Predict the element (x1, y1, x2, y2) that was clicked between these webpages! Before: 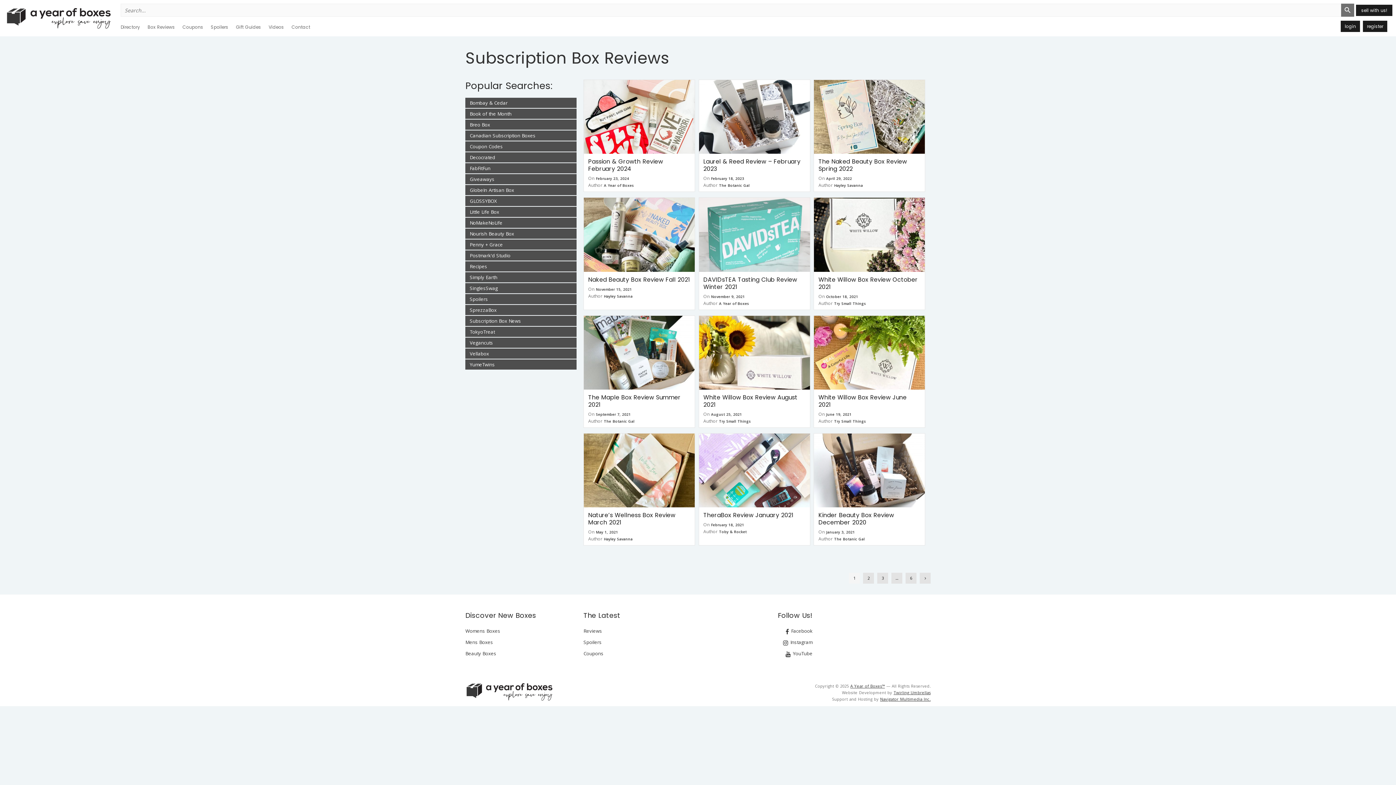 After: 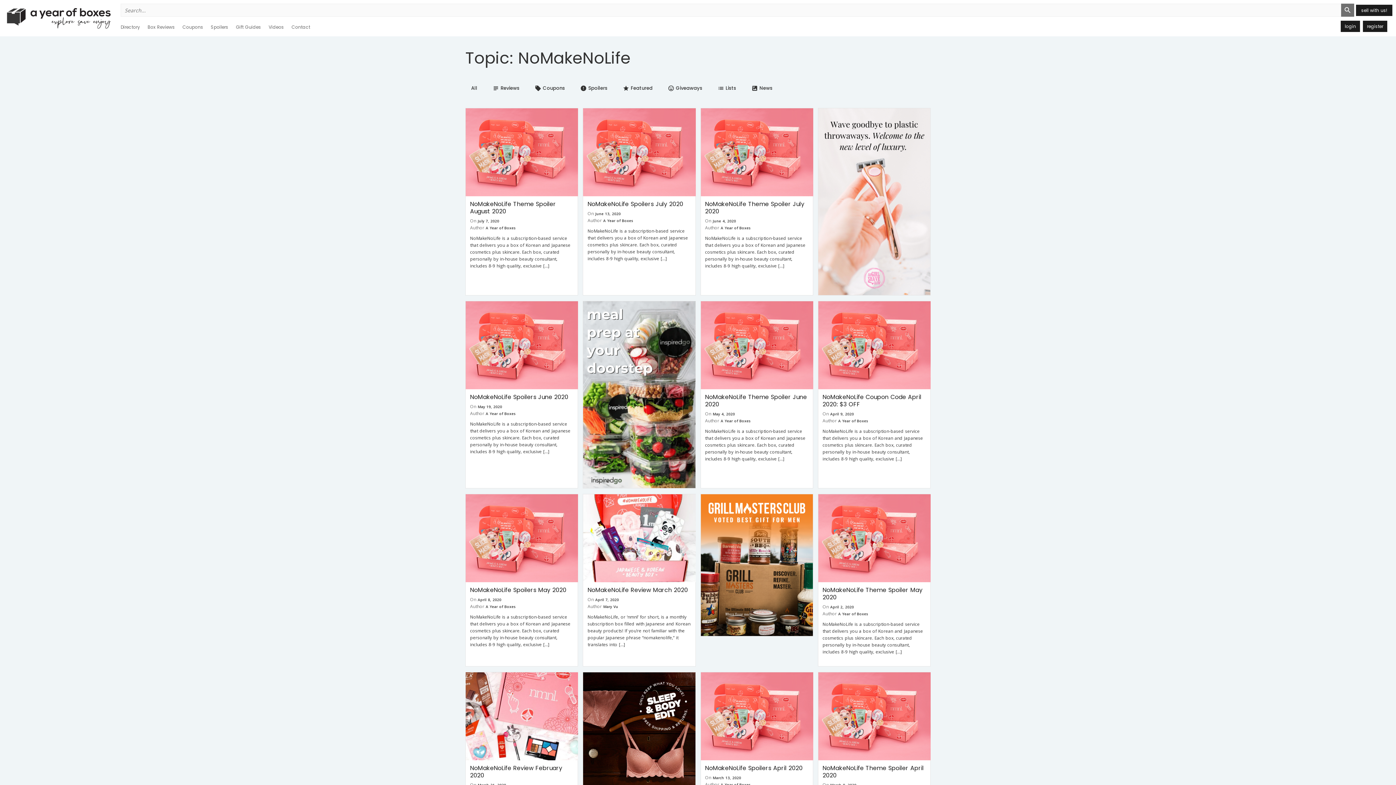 Action: label: NoMakeNoLife bbox: (465, 217, 576, 228)